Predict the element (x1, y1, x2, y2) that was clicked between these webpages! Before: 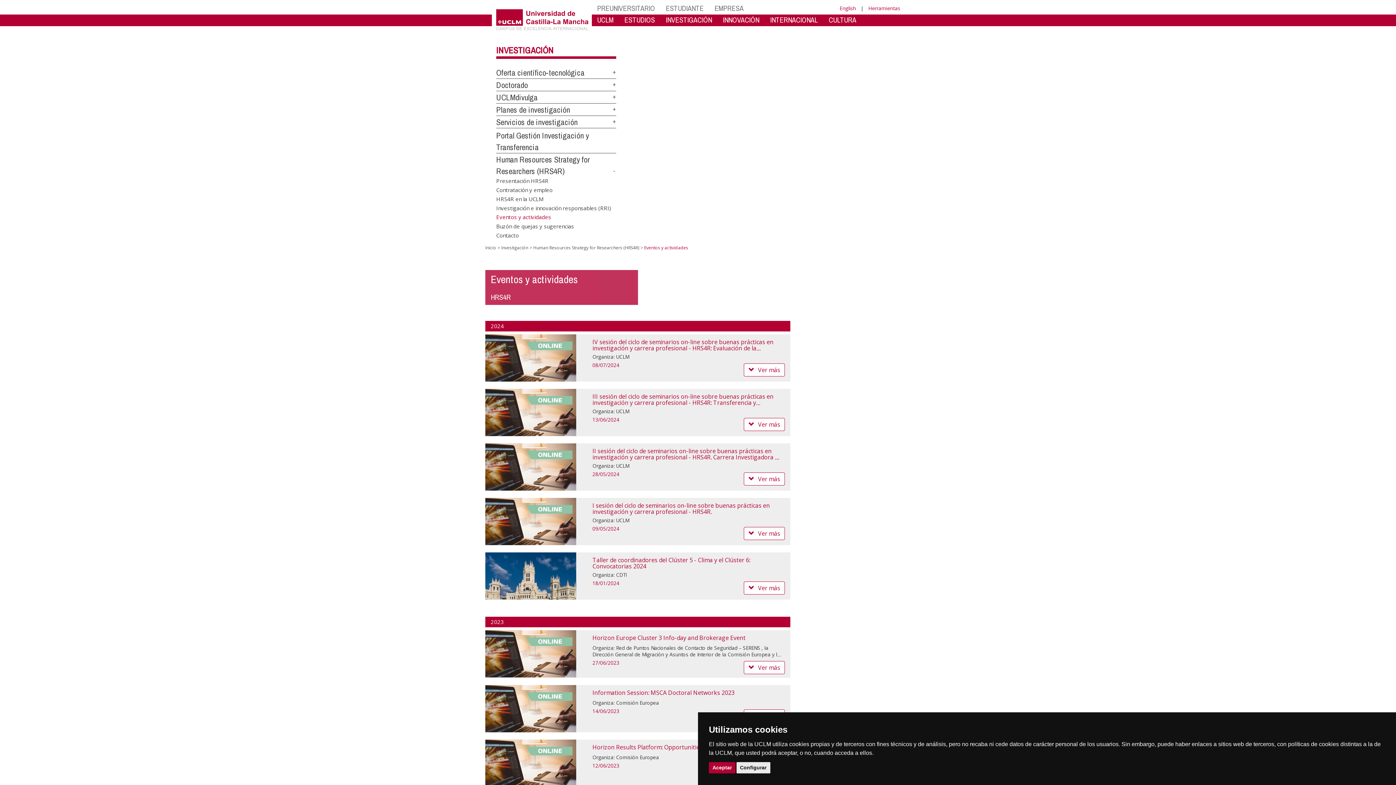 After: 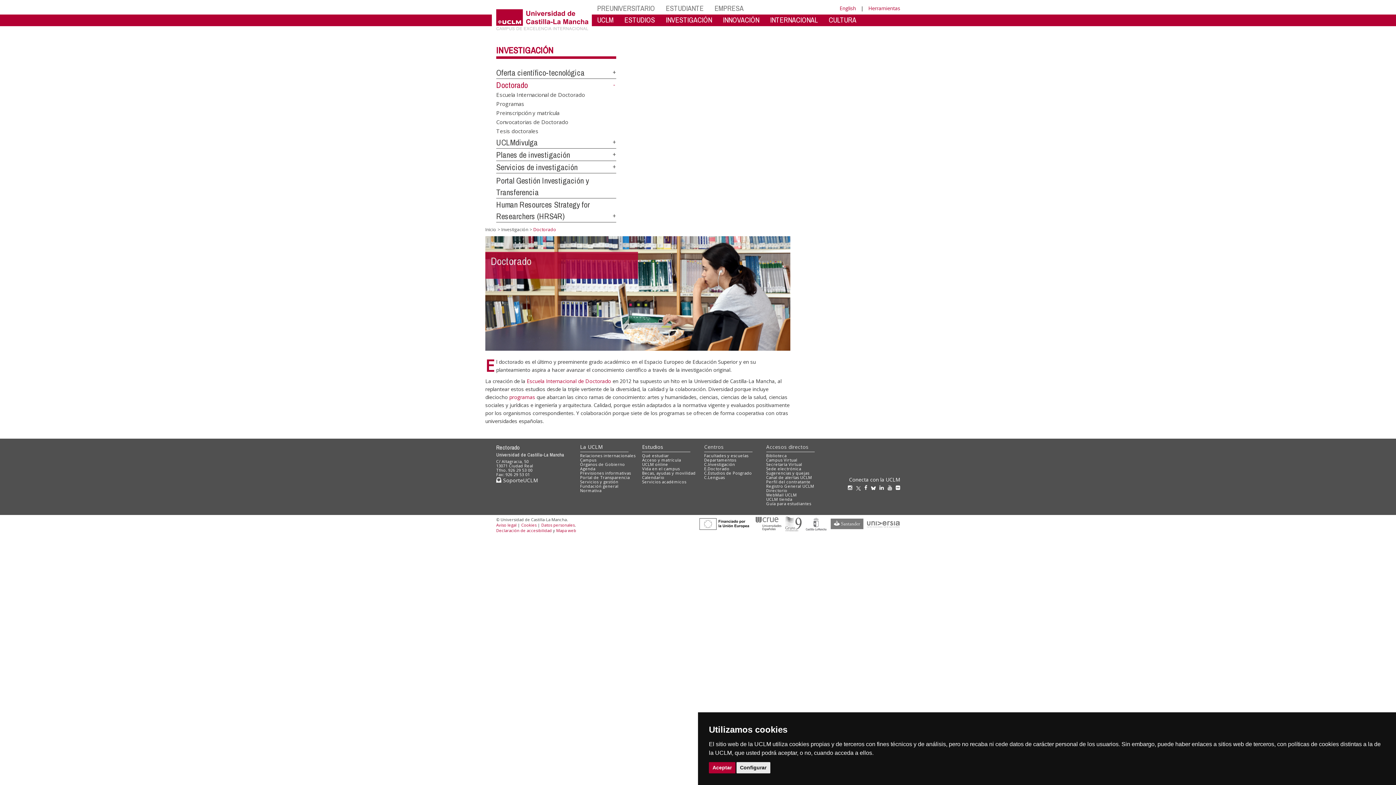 Action: bbox: (496, 79, 528, 90) label: Doctorado